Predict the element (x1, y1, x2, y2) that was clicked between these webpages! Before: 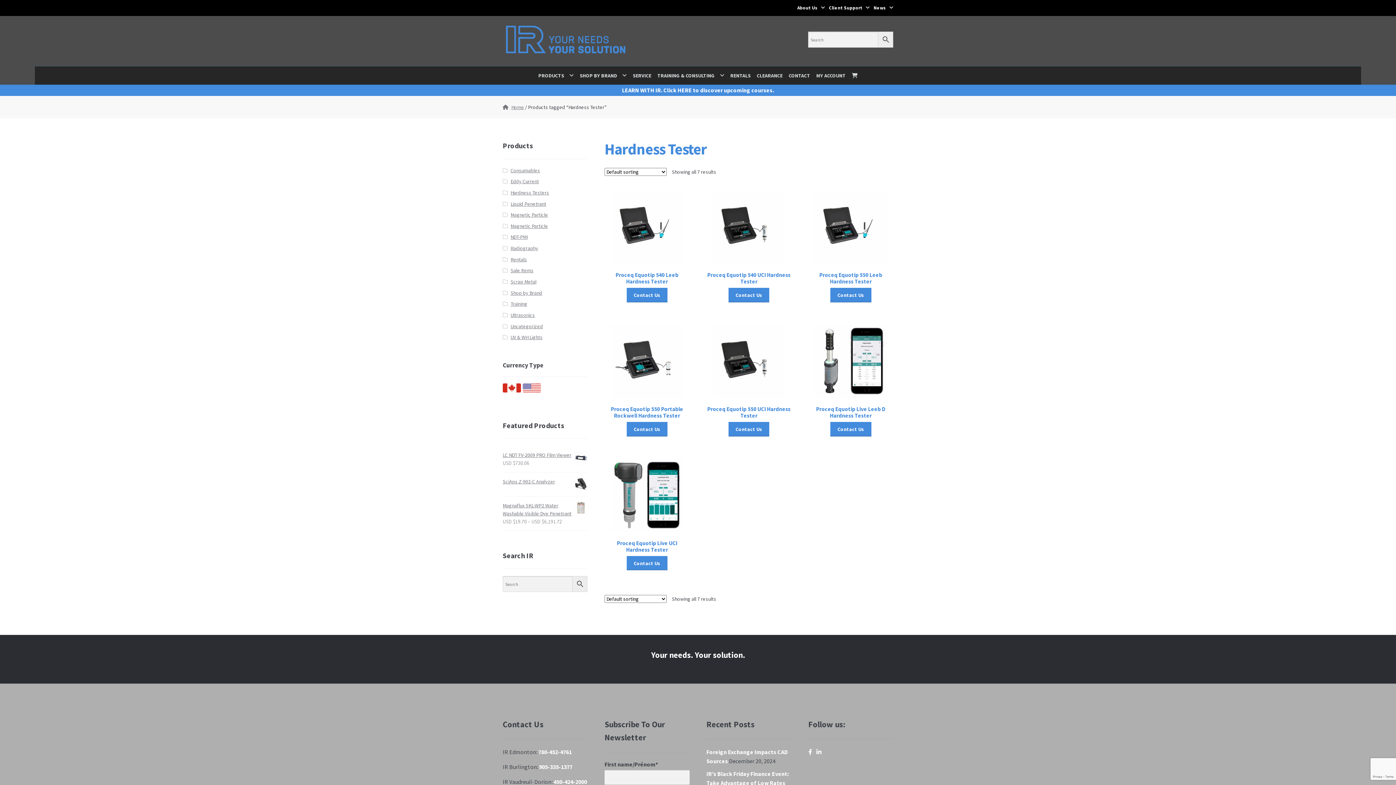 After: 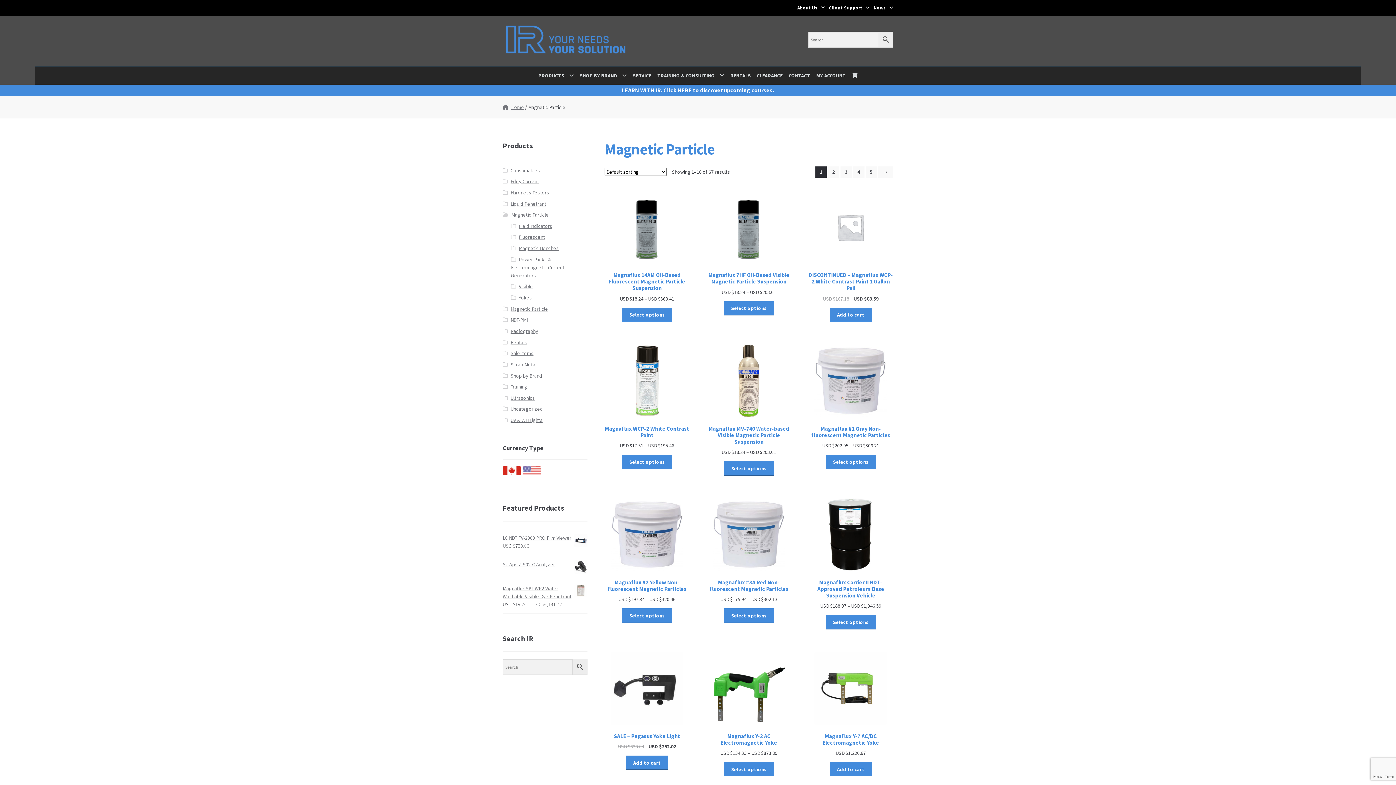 Action: bbox: (510, 211, 548, 218) label: Magnetic Particle